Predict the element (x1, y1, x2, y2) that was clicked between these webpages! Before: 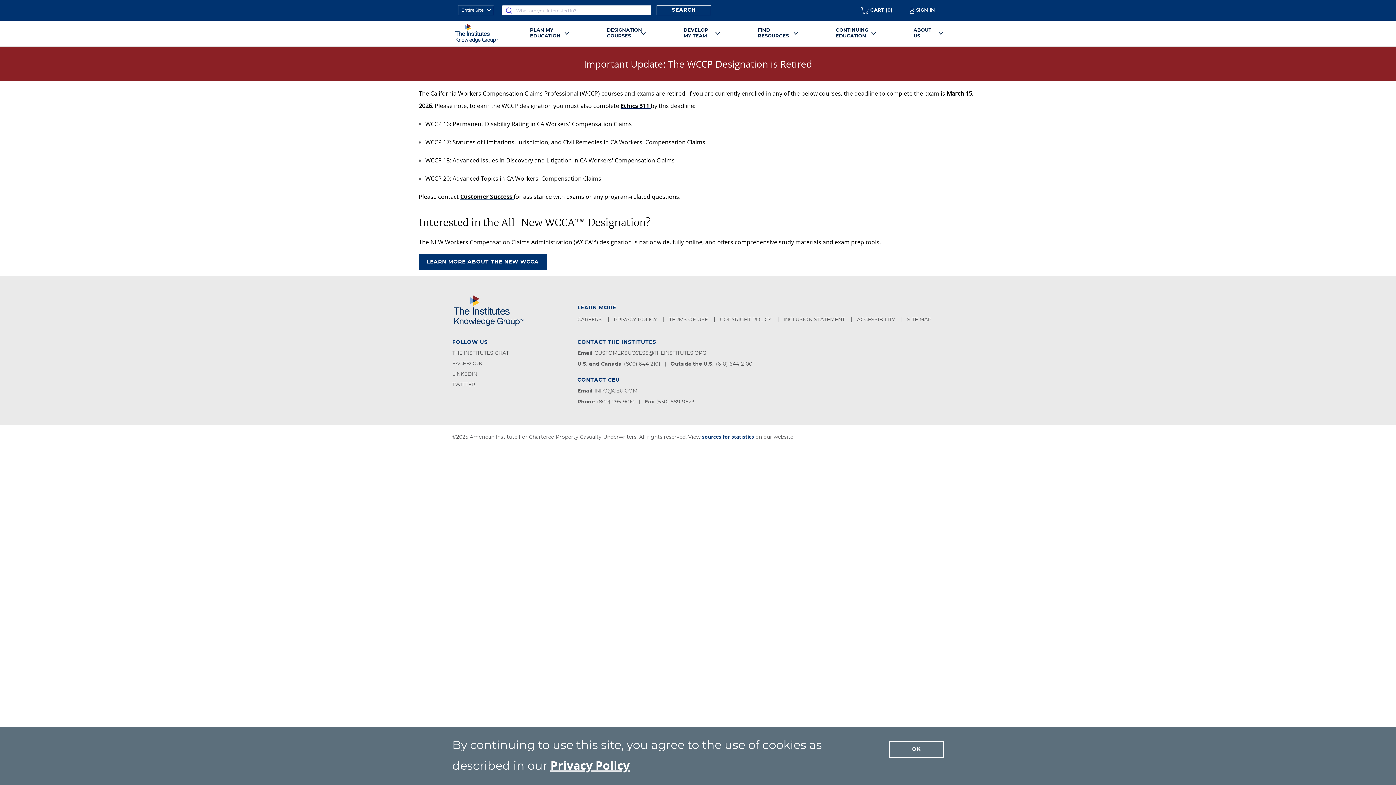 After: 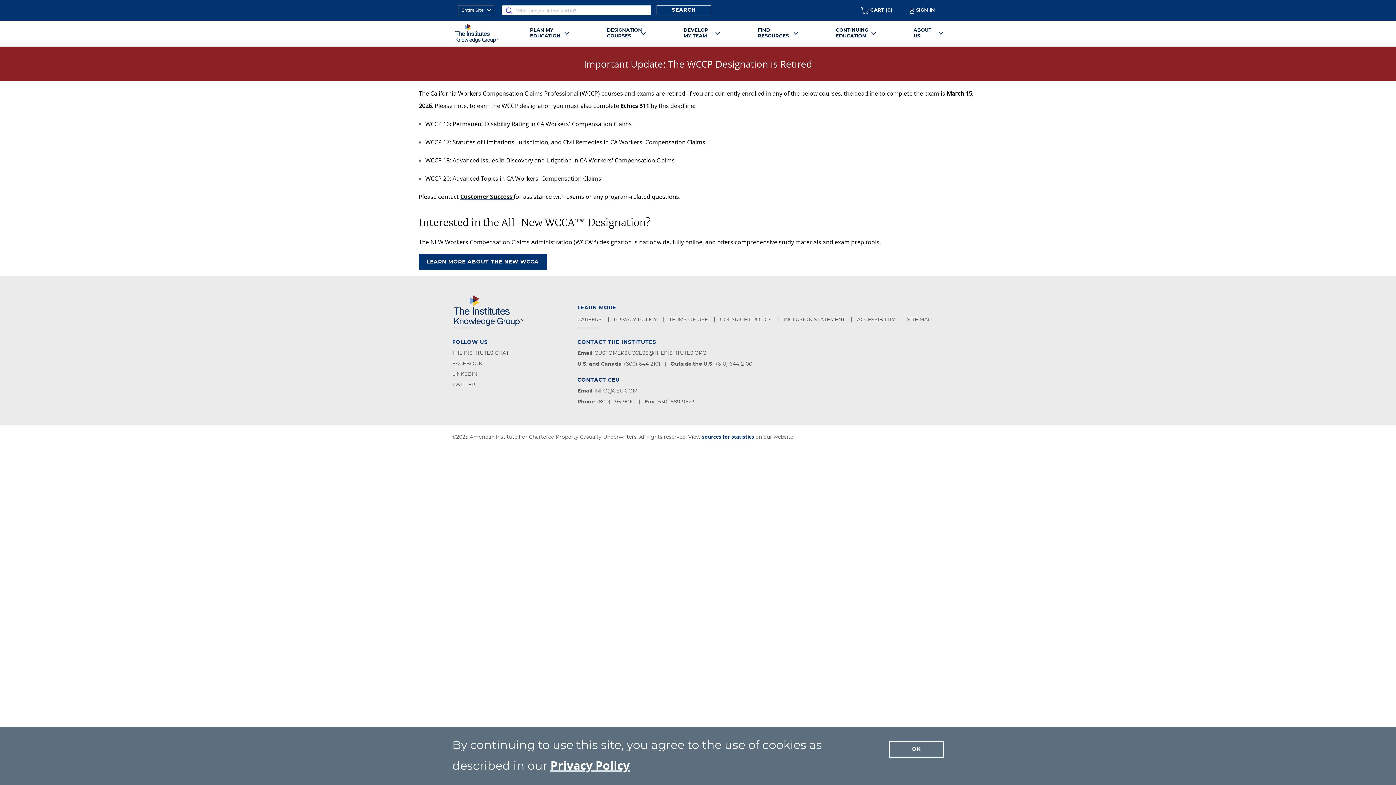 Action: label: Ethics 311  bbox: (620, 101, 650, 109)